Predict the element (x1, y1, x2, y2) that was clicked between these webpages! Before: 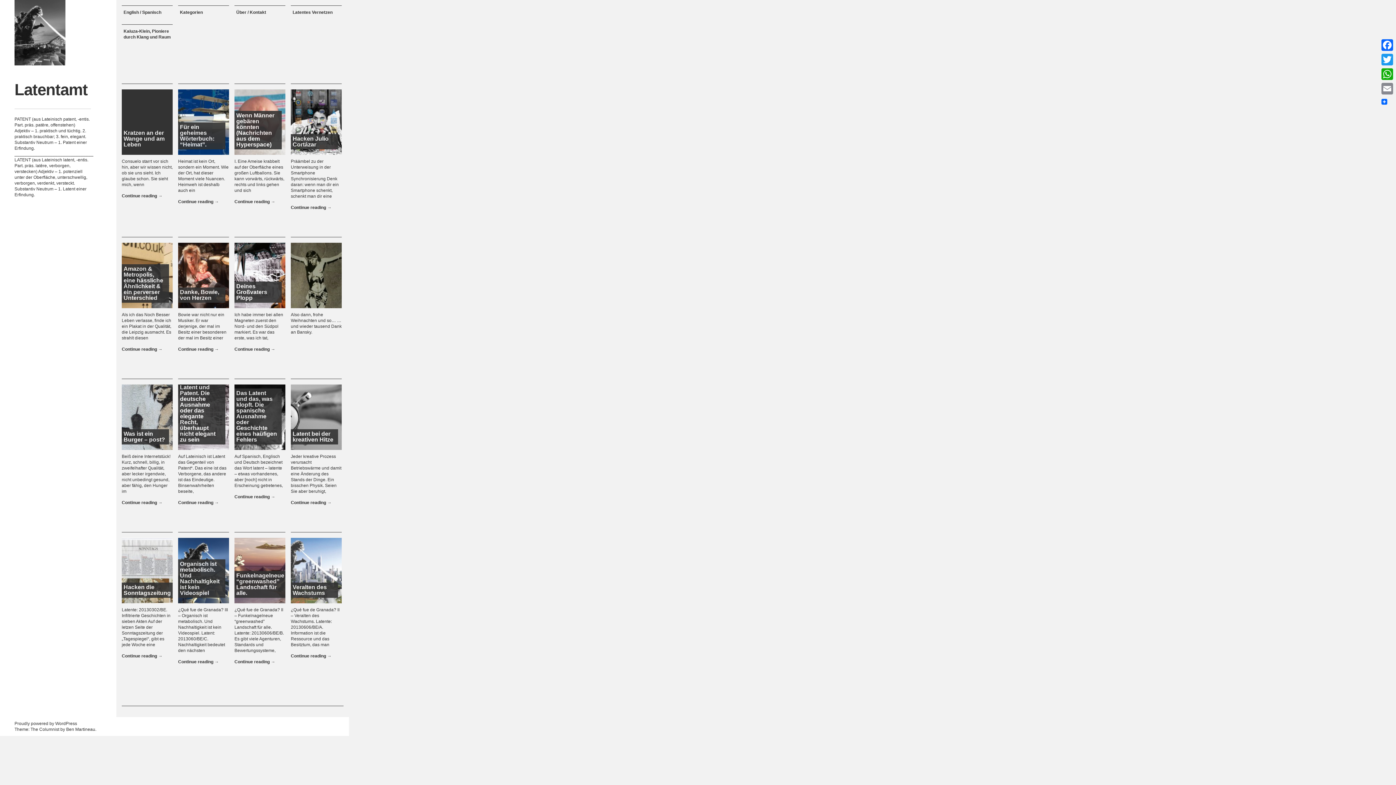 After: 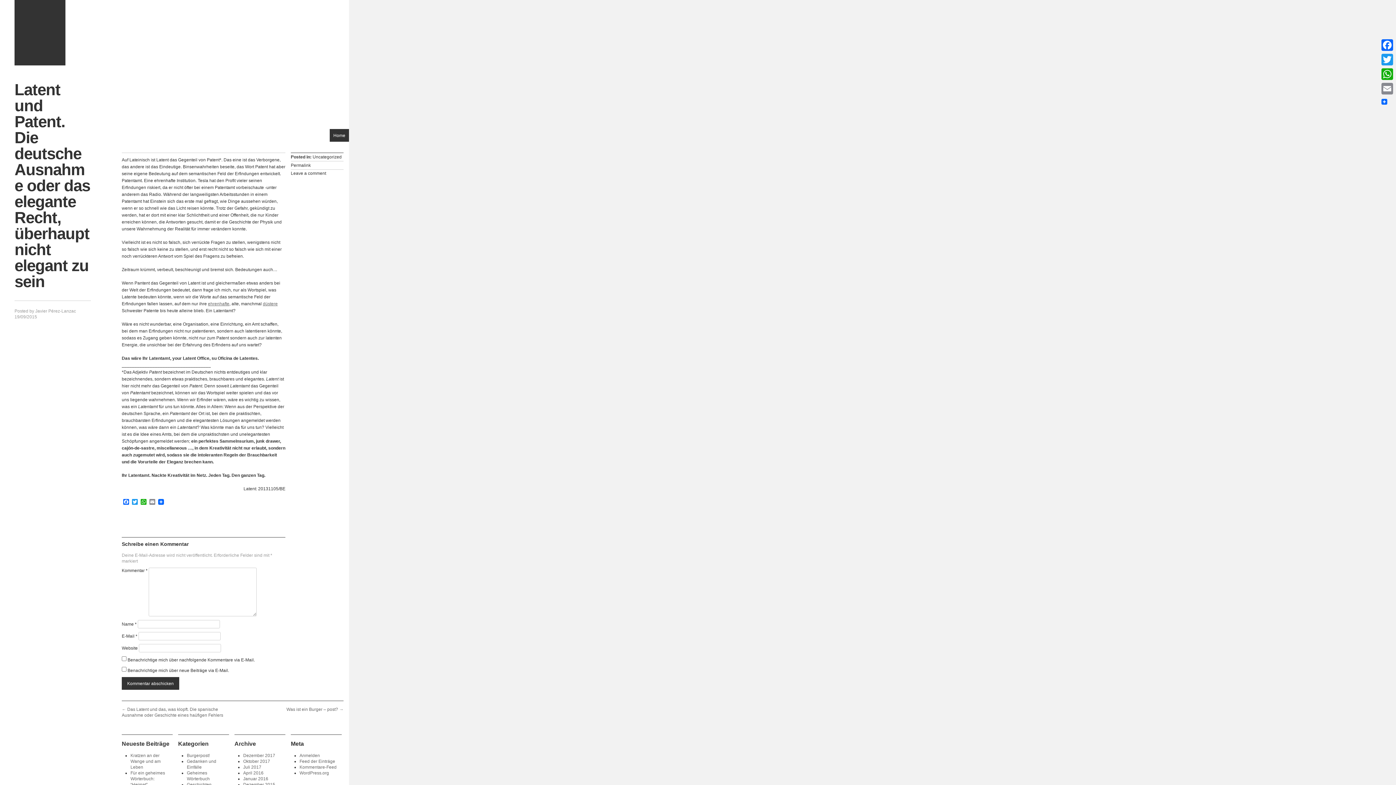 Action: bbox: (178, 454, 226, 494) label: Auf Lateinisch ist Latent das Gegenteil von Patent*. Das eine ist das Verborgene, das andere ist das Eindeutige. Binsenwahrheiten beseite,